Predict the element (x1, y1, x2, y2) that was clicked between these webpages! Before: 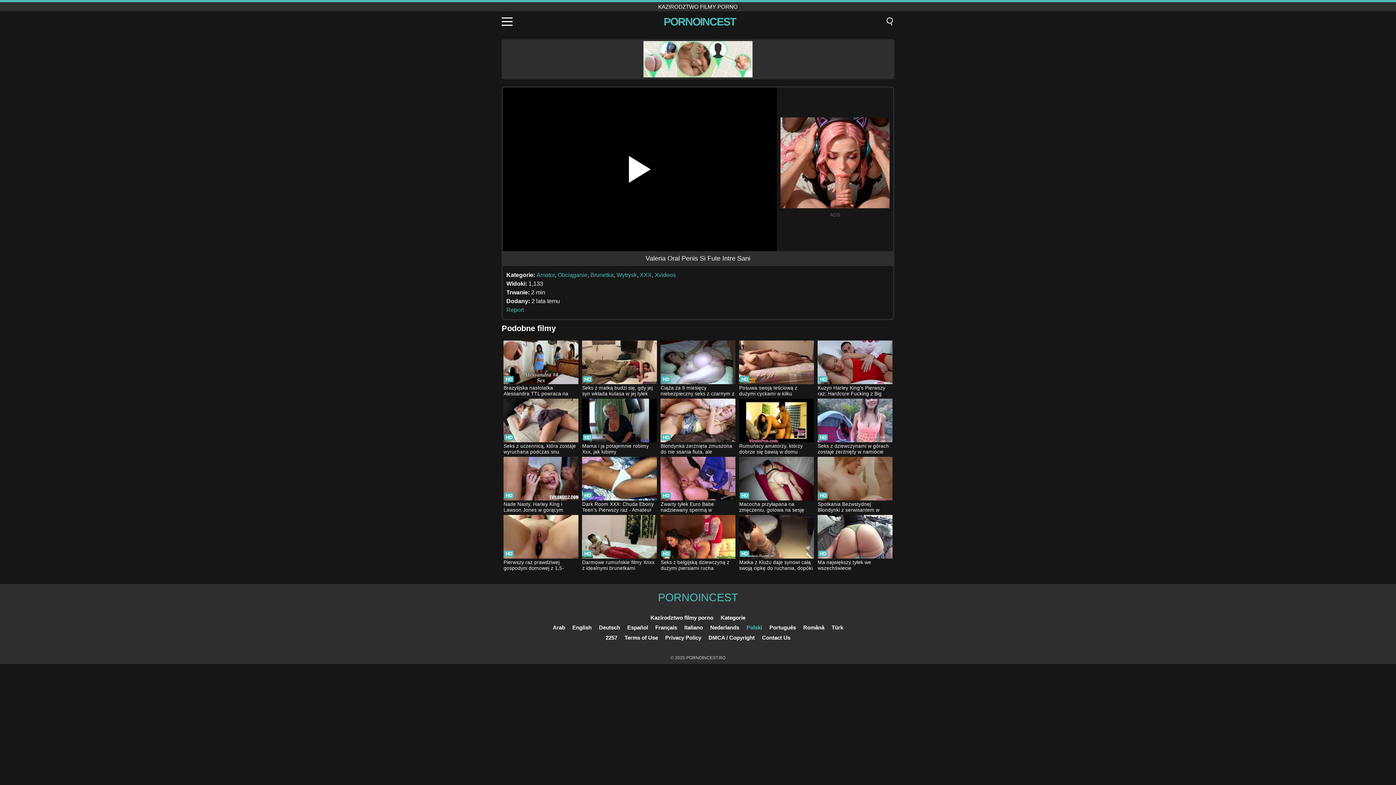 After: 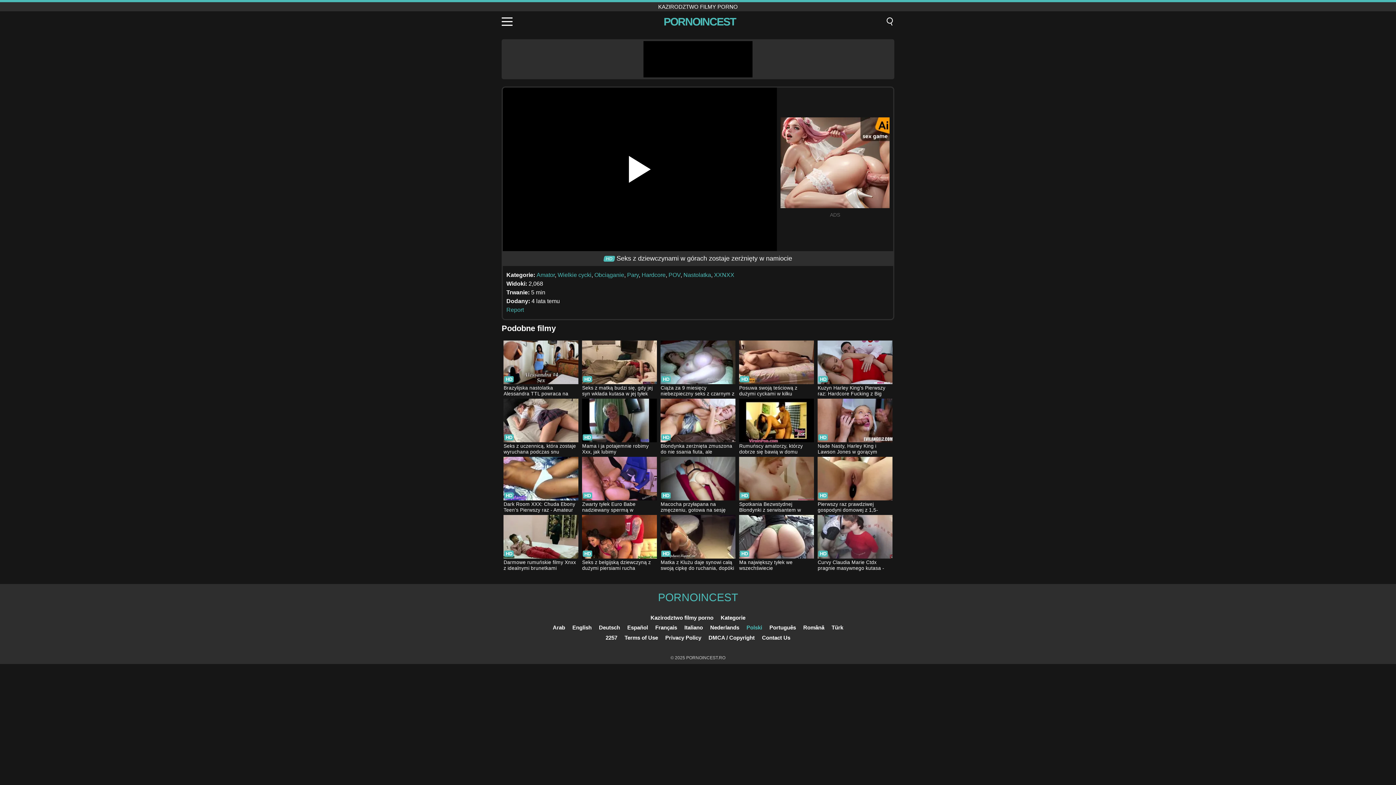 Action: label: Seks z dziewczynami w górach zostaje zerżnięty w namiocie bbox: (817, 398, 892, 456)